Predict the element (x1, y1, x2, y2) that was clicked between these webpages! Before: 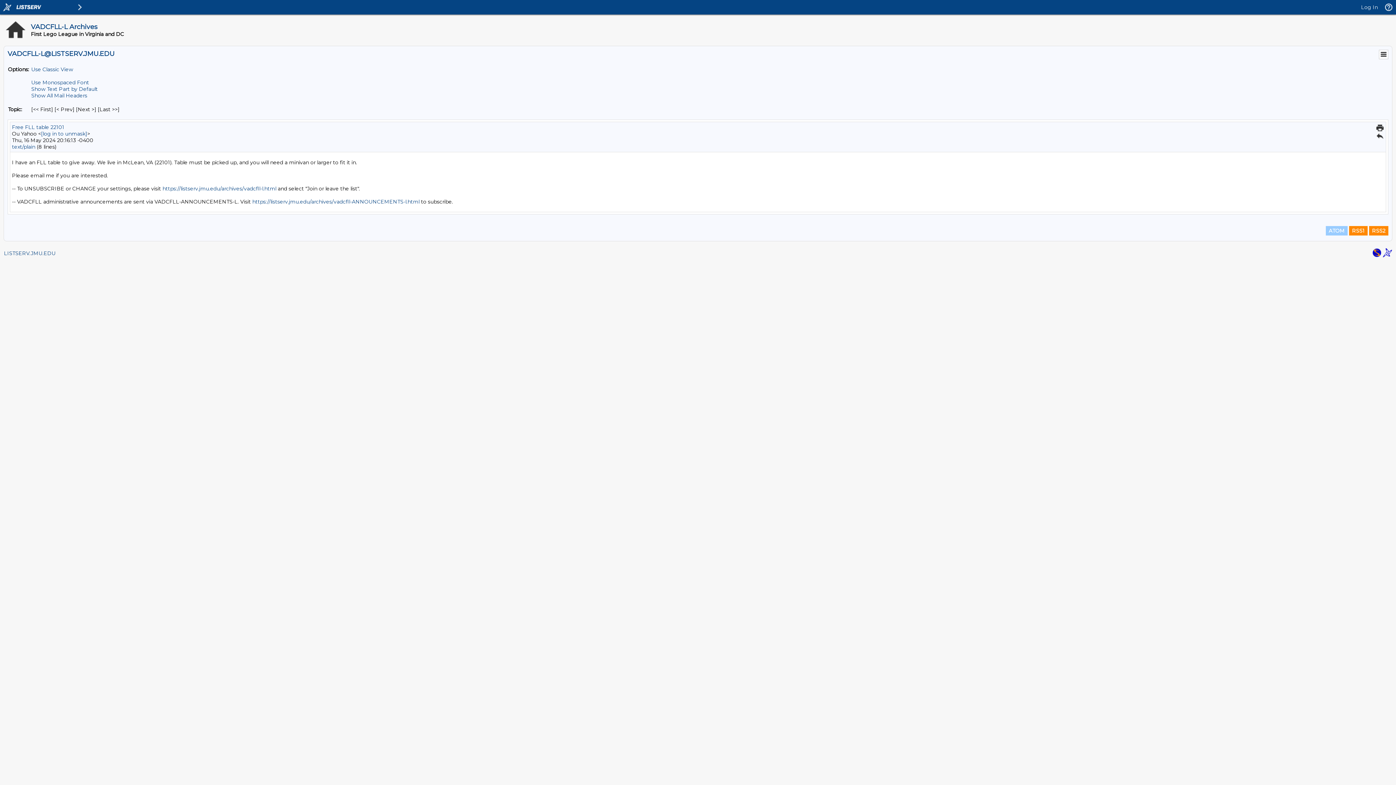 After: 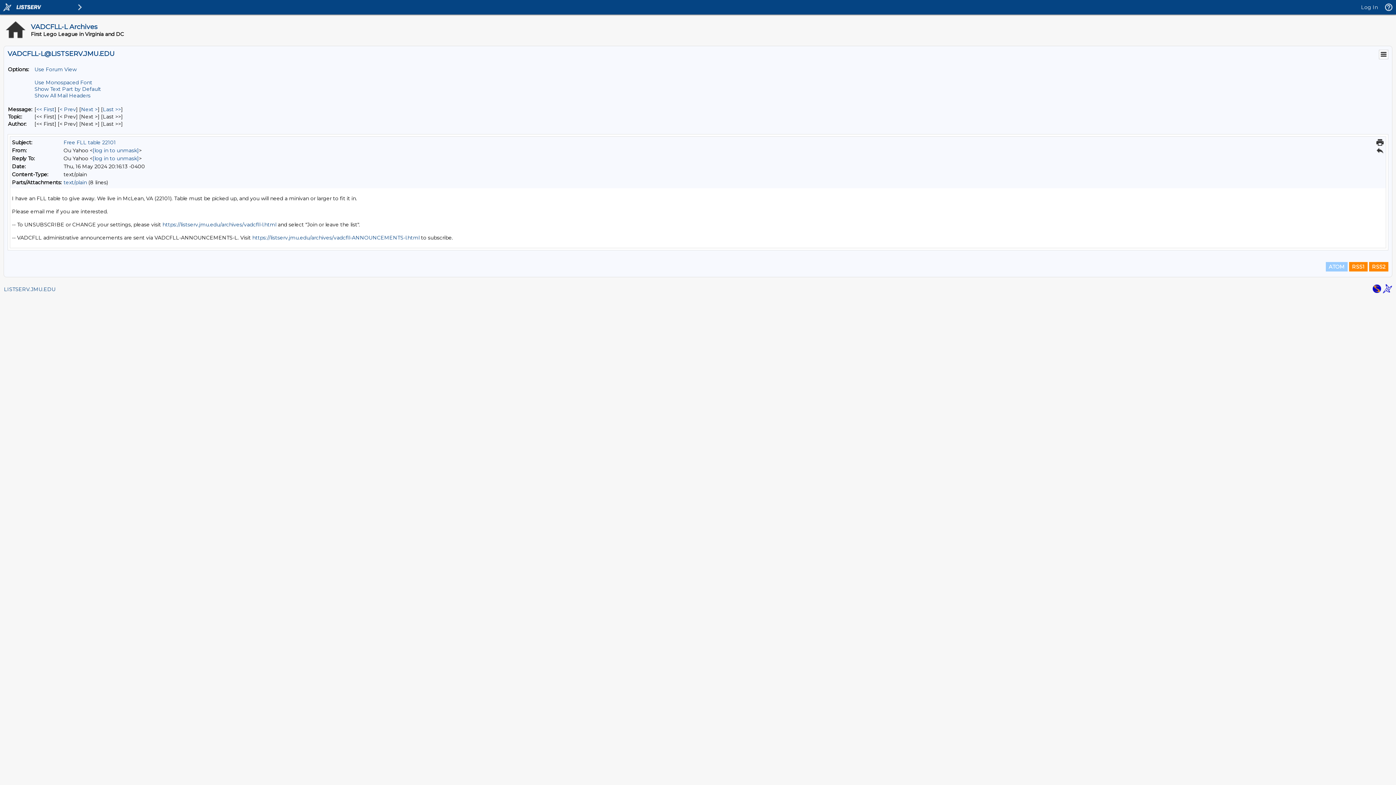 Action: bbox: (31, 66, 73, 72) label: Use Classic View